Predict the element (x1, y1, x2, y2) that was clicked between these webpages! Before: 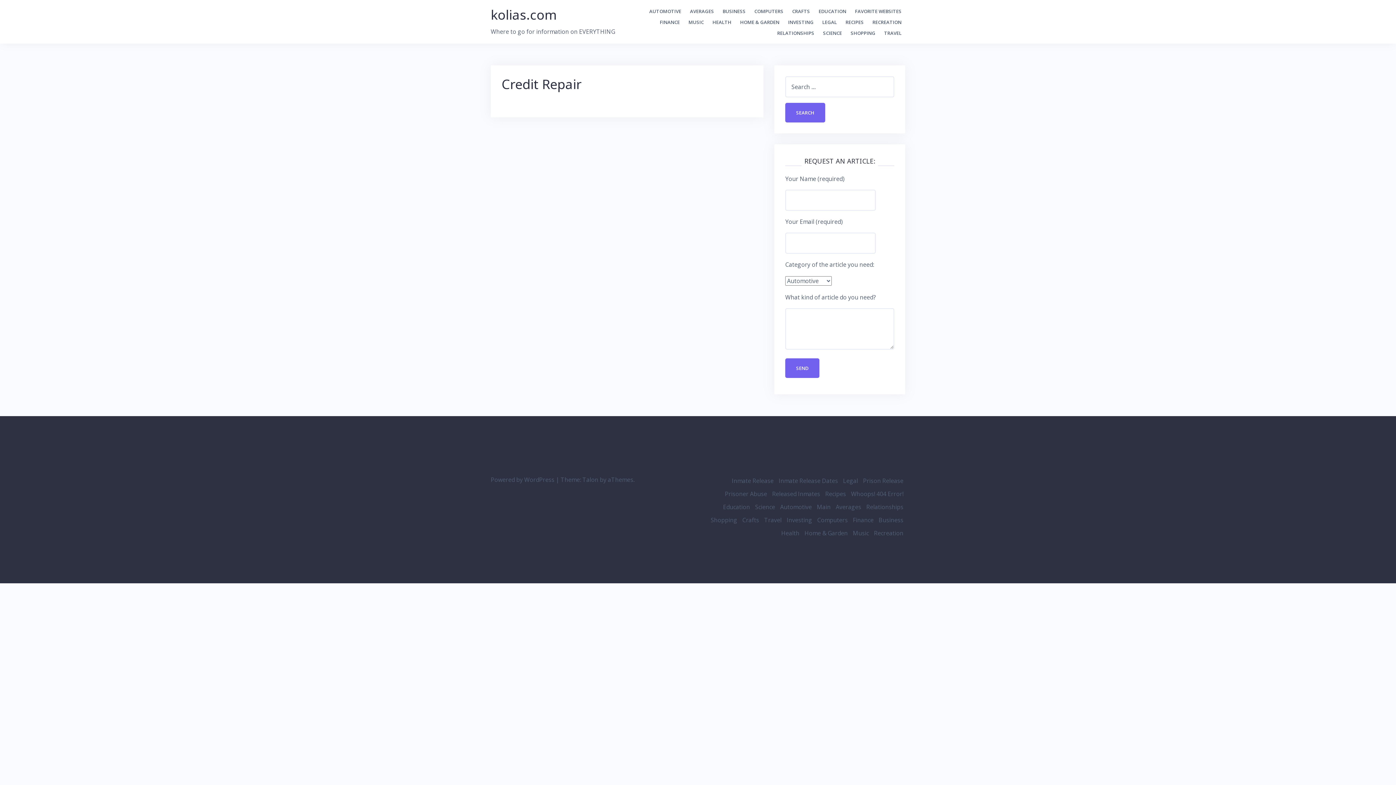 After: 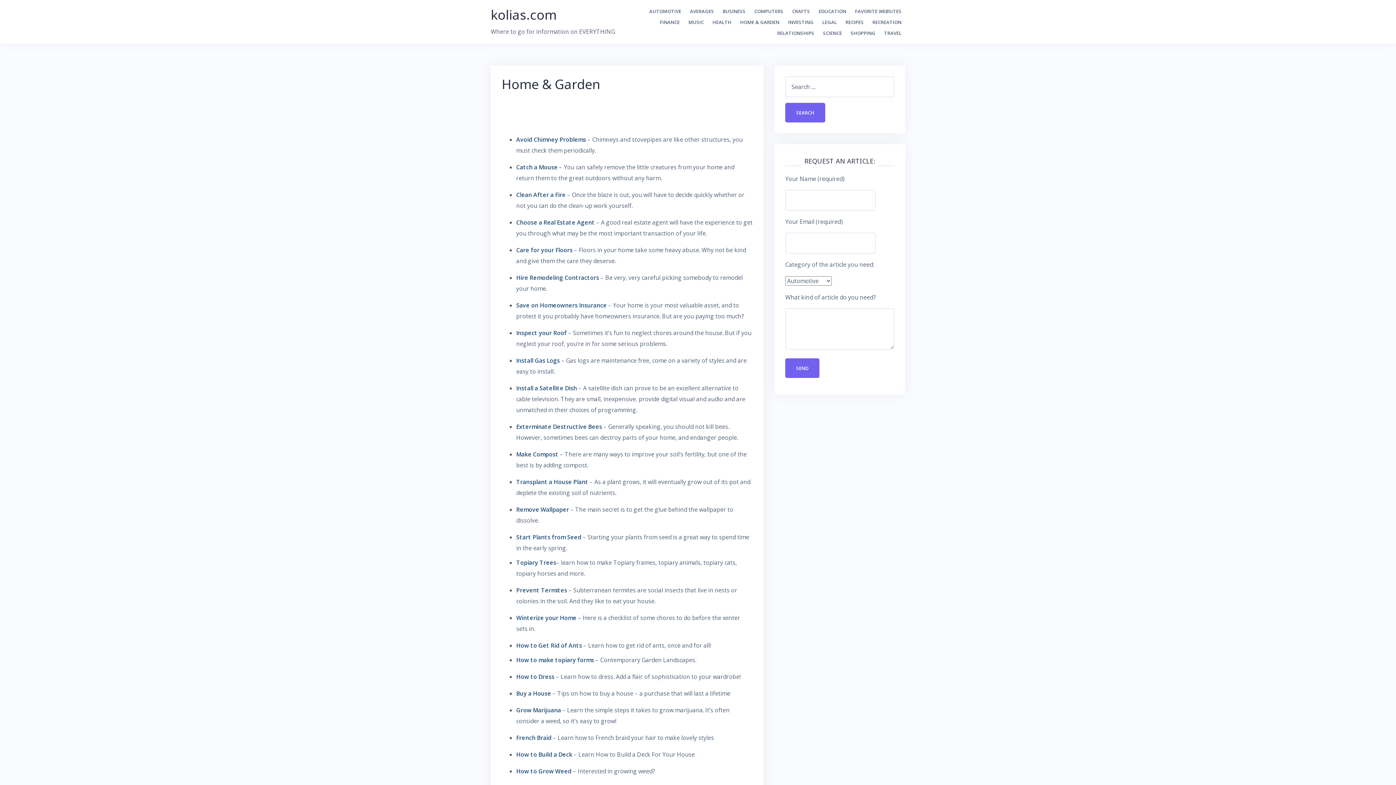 Action: bbox: (740, 17, 779, 26) label: HOME & GARDEN